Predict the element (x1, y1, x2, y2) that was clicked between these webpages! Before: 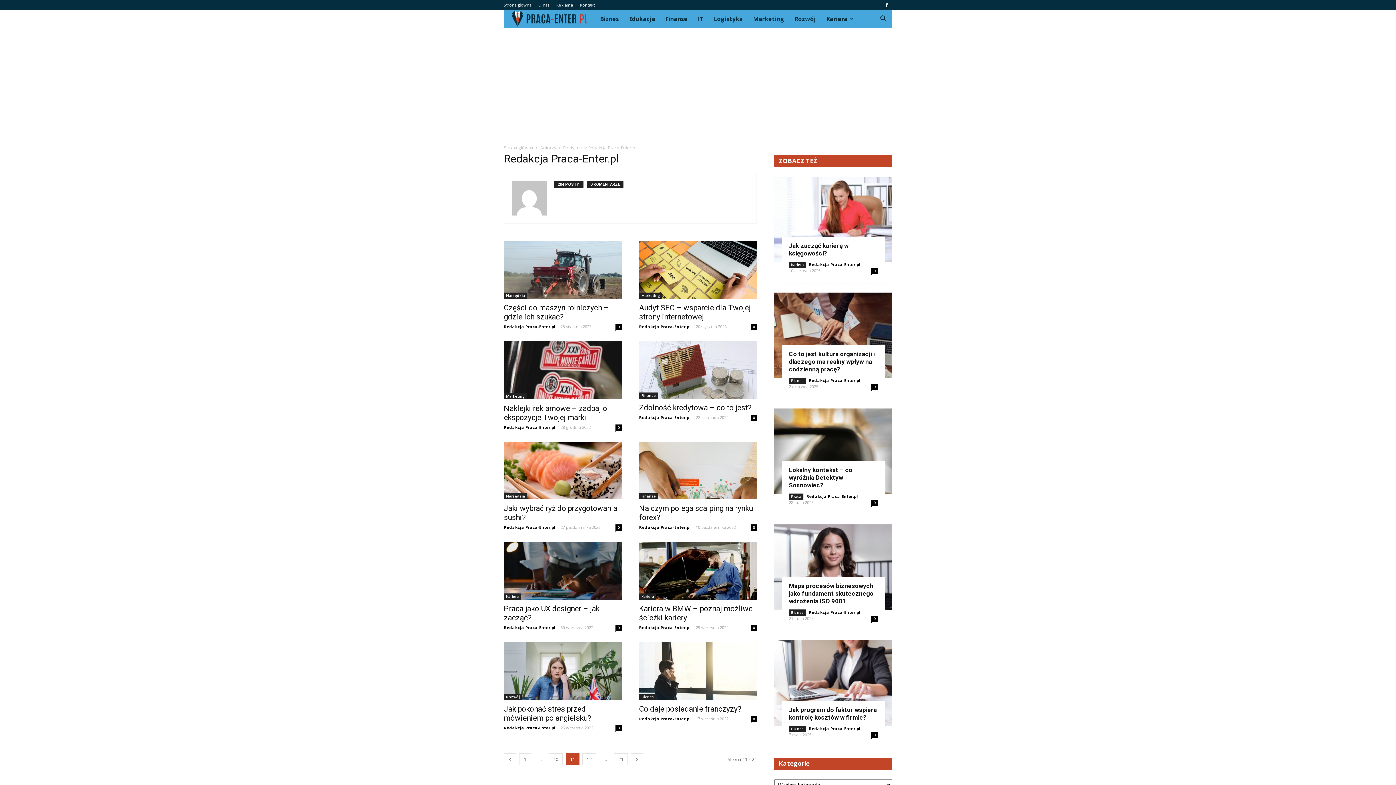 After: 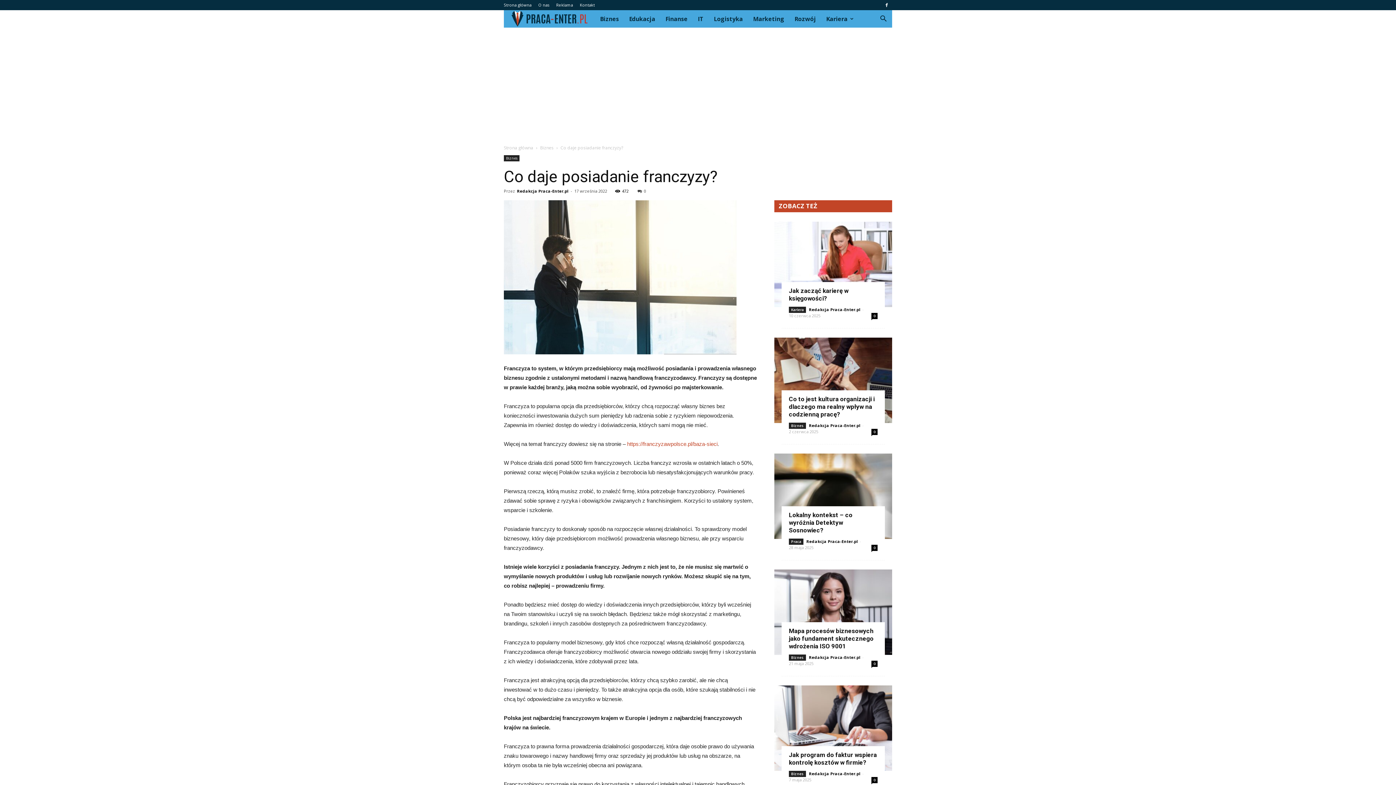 Action: label: Co daje posiadanie franczyzy? bbox: (639, 704, 741, 713)